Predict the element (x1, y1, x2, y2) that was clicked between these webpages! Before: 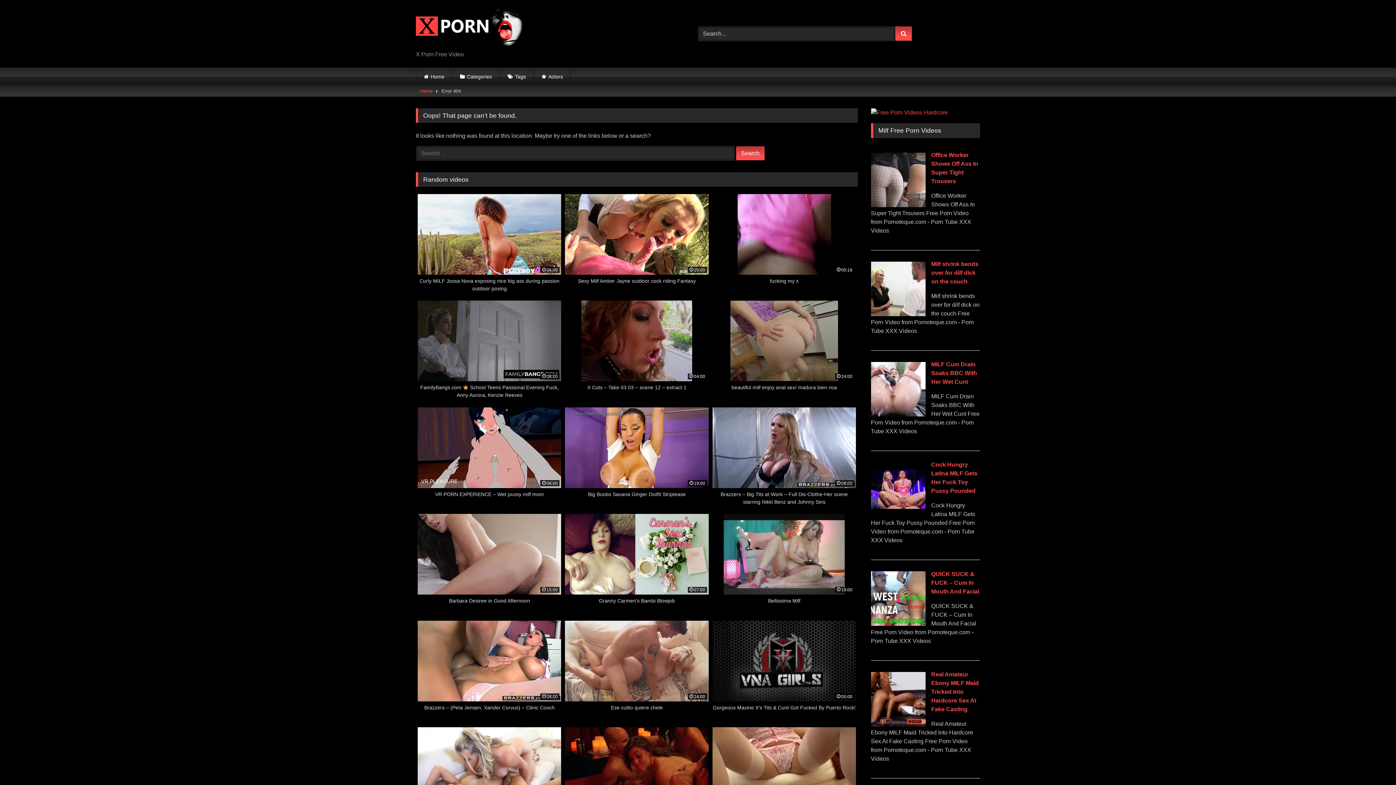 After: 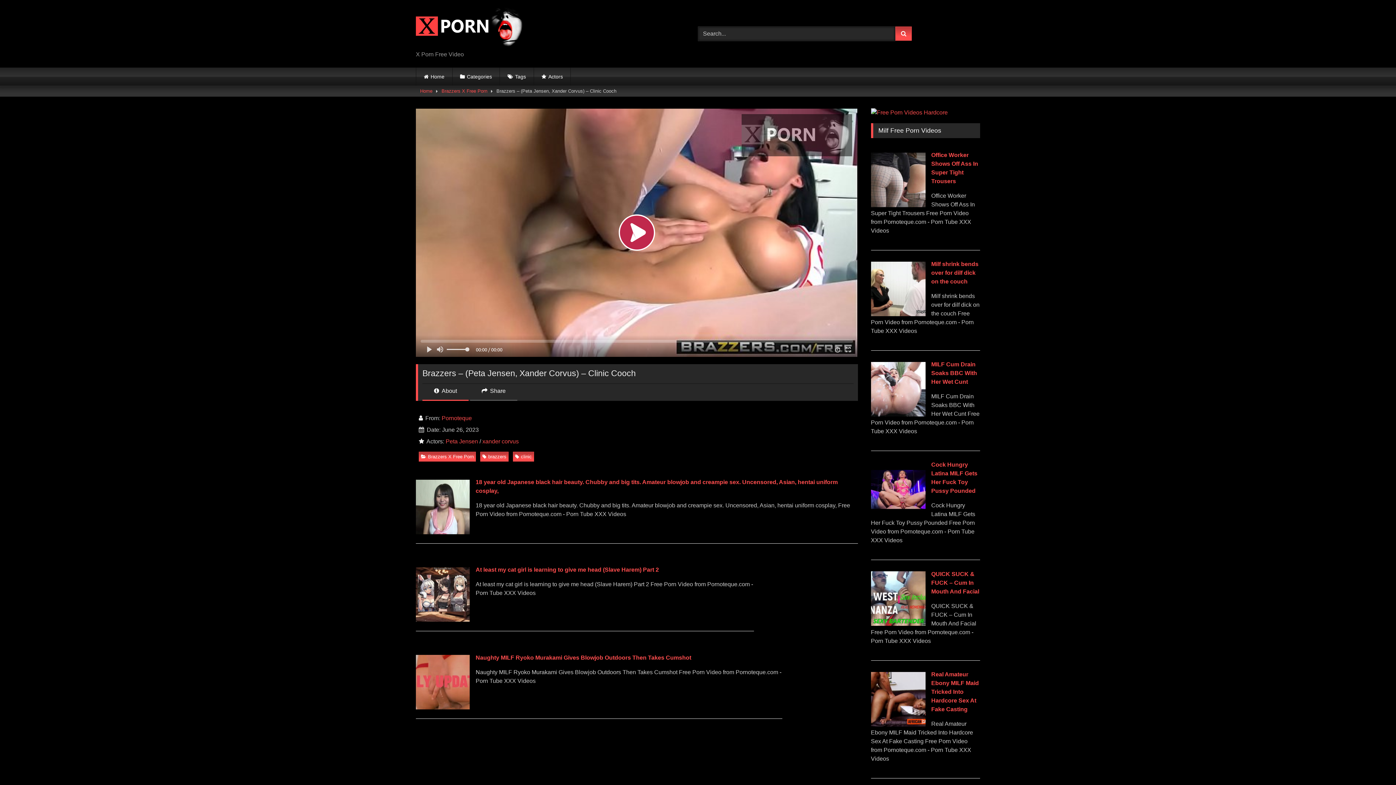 Action: bbox: (417, 620, 561, 719) label: 08:00
Brazzers – (Peta Jensen, Xander Corvus) – Clinic Cooch